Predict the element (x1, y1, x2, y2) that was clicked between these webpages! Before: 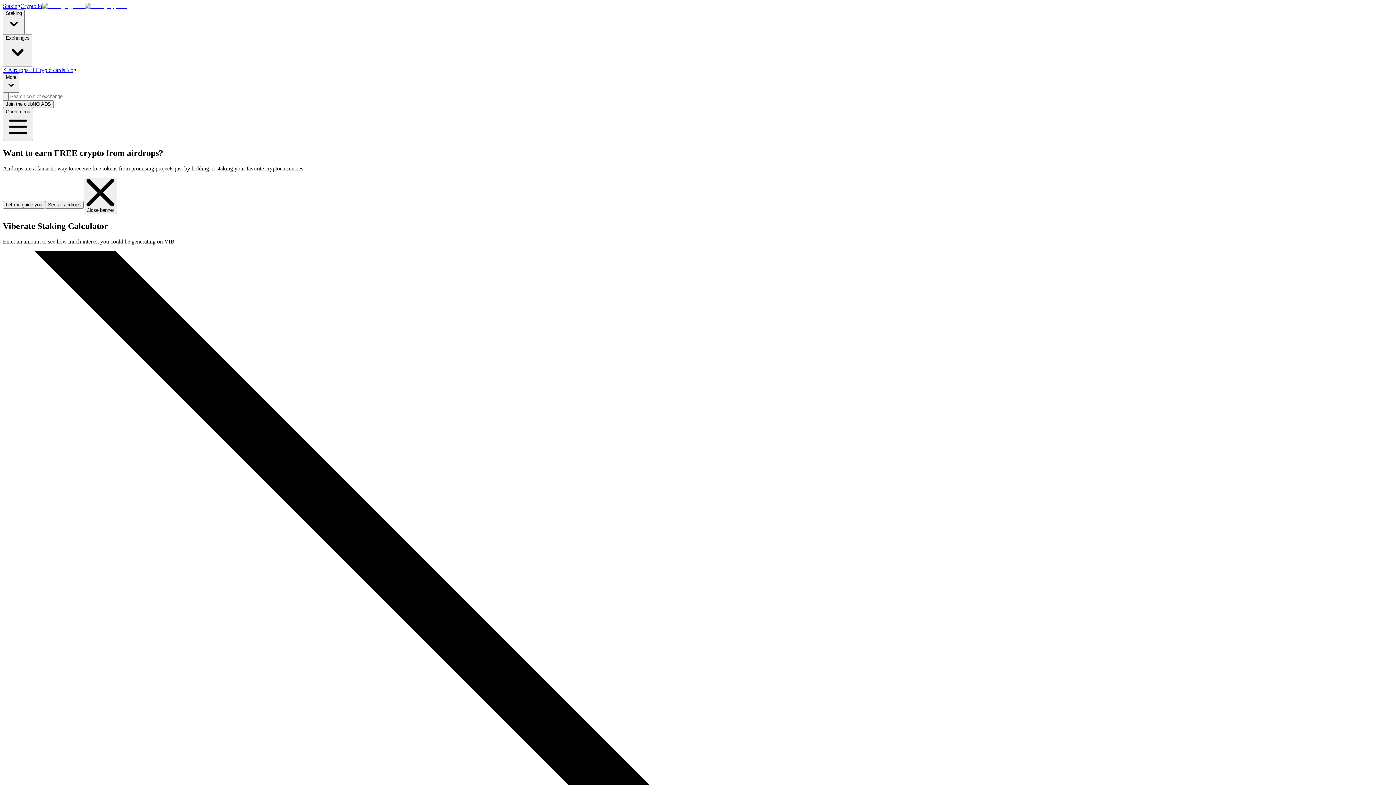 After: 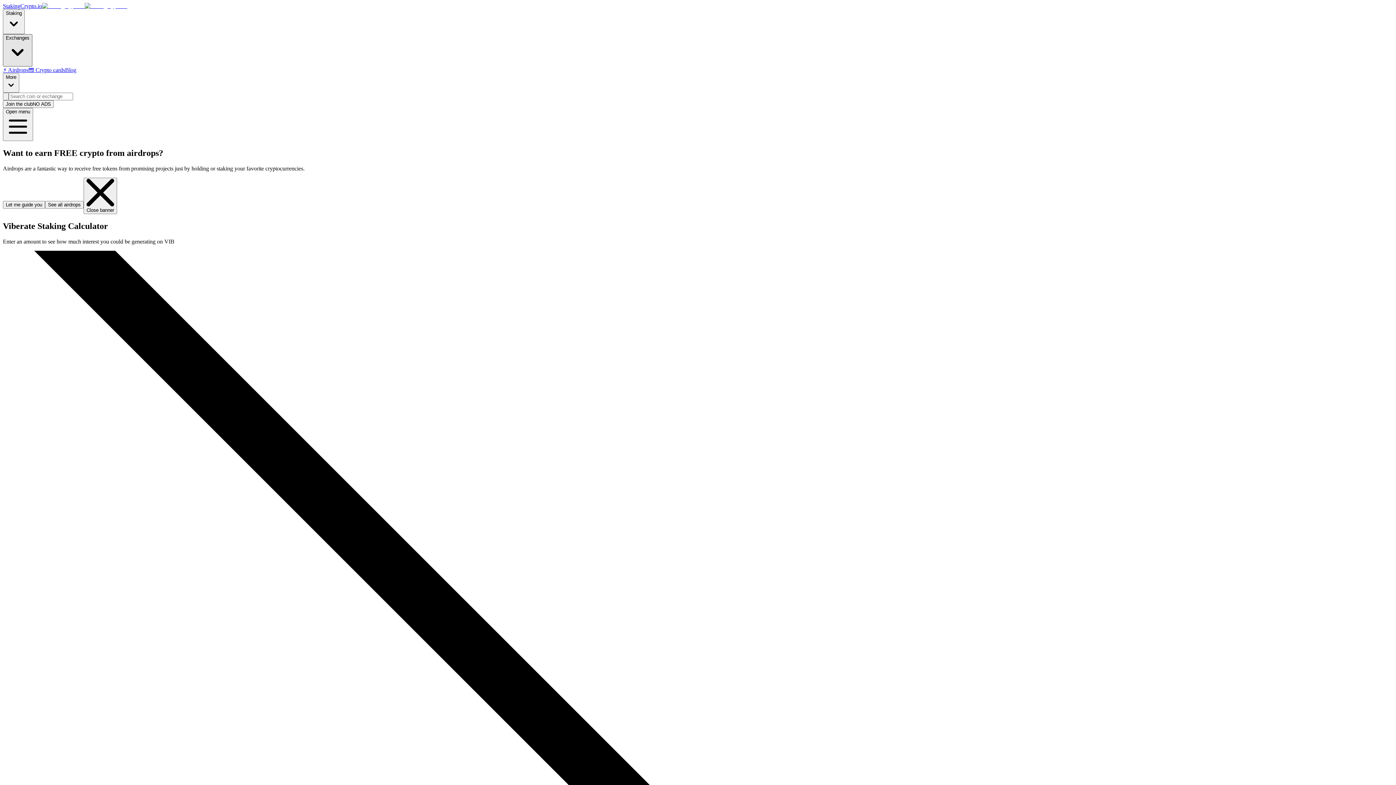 Action: label: Exchanges bbox: (2, 34, 32, 66)